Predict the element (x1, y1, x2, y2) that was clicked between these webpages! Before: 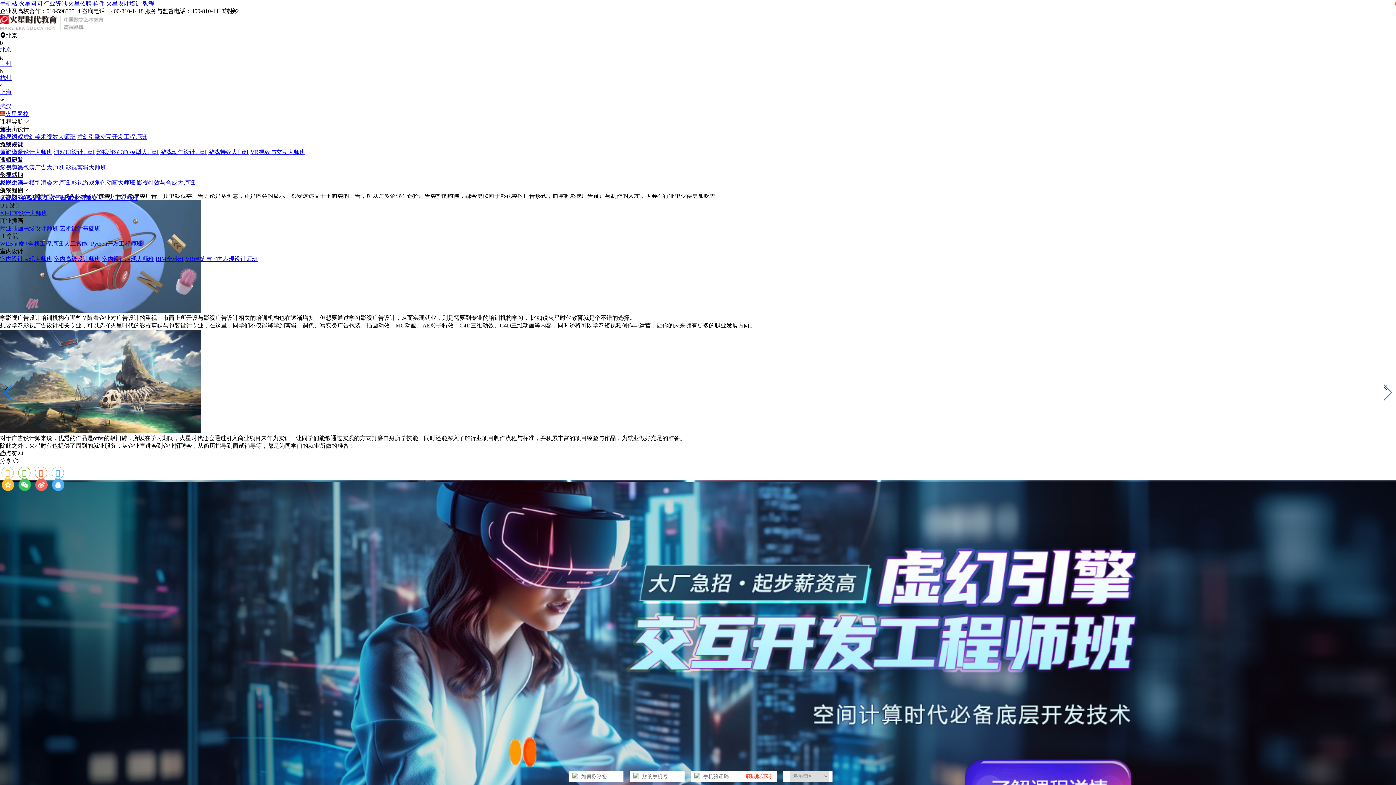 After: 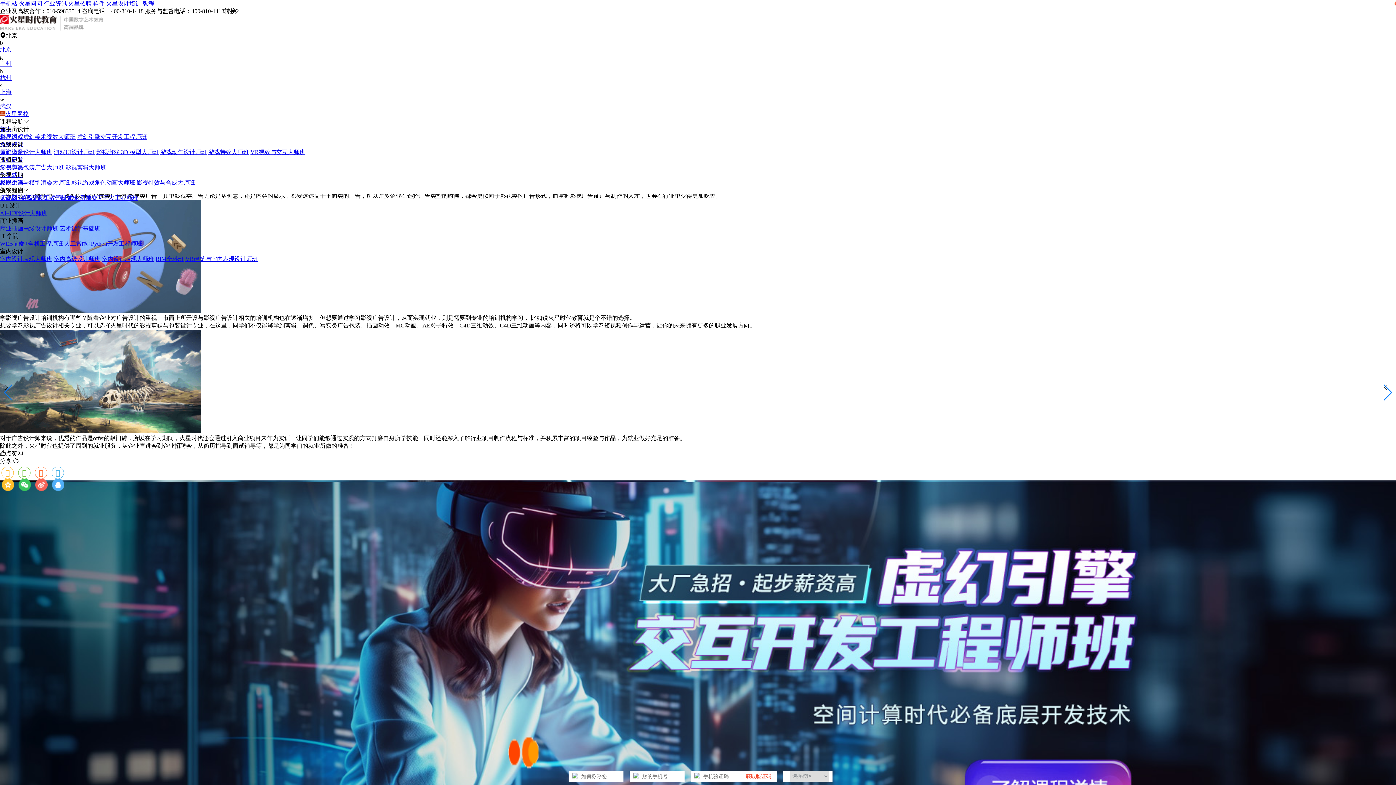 Action: label: 商业插画高级设计师班 bbox: (0, 225, 58, 231)